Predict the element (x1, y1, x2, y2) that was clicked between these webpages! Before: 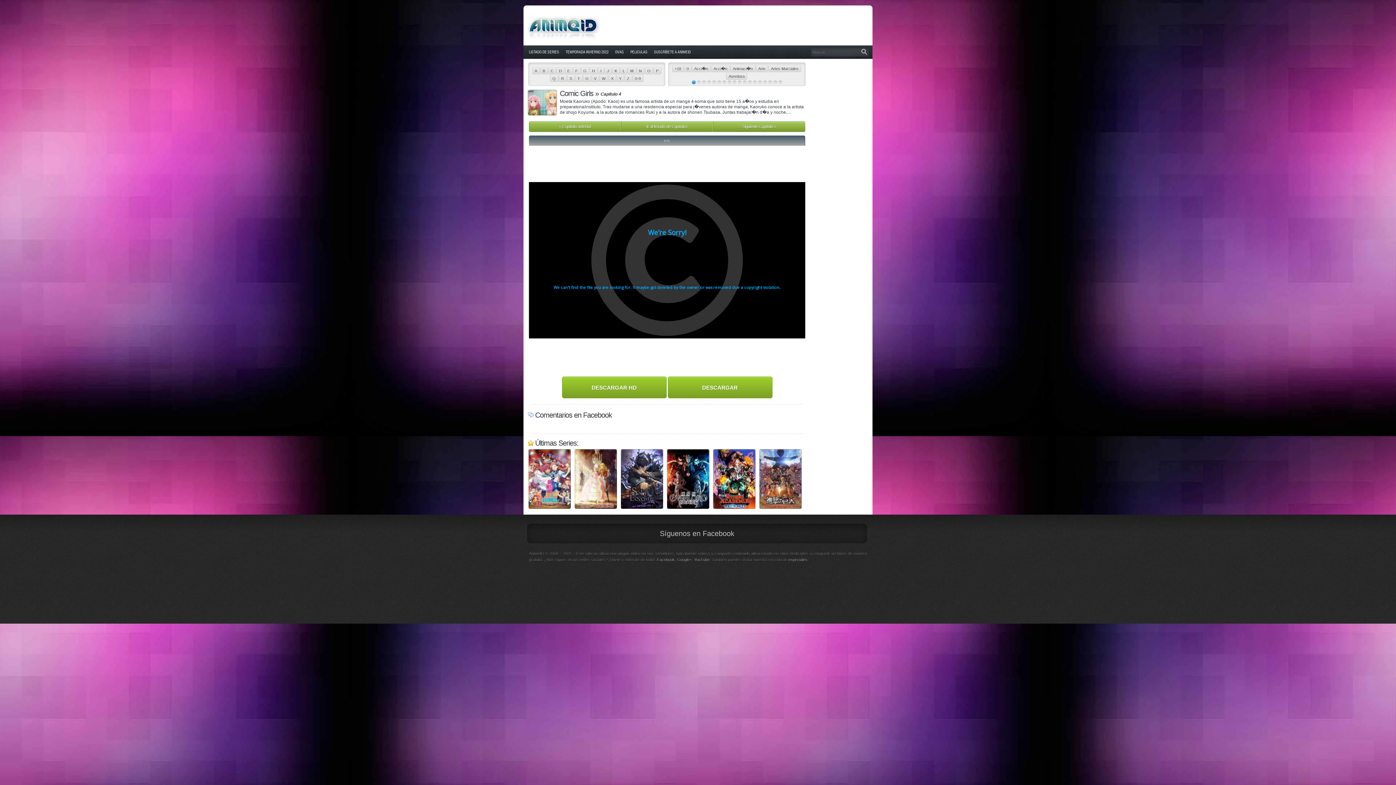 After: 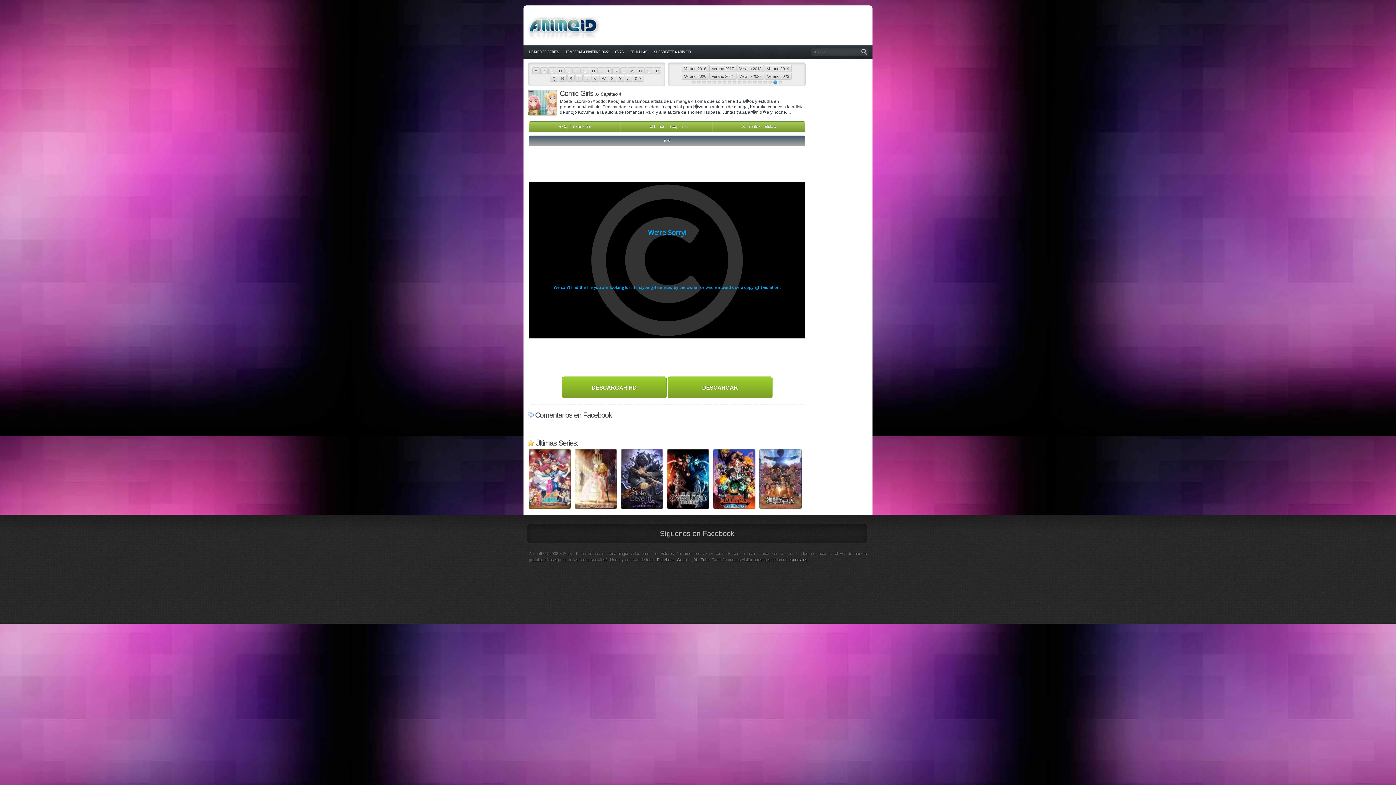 Action: label: 17 bbox: (772, 79, 777, 84)